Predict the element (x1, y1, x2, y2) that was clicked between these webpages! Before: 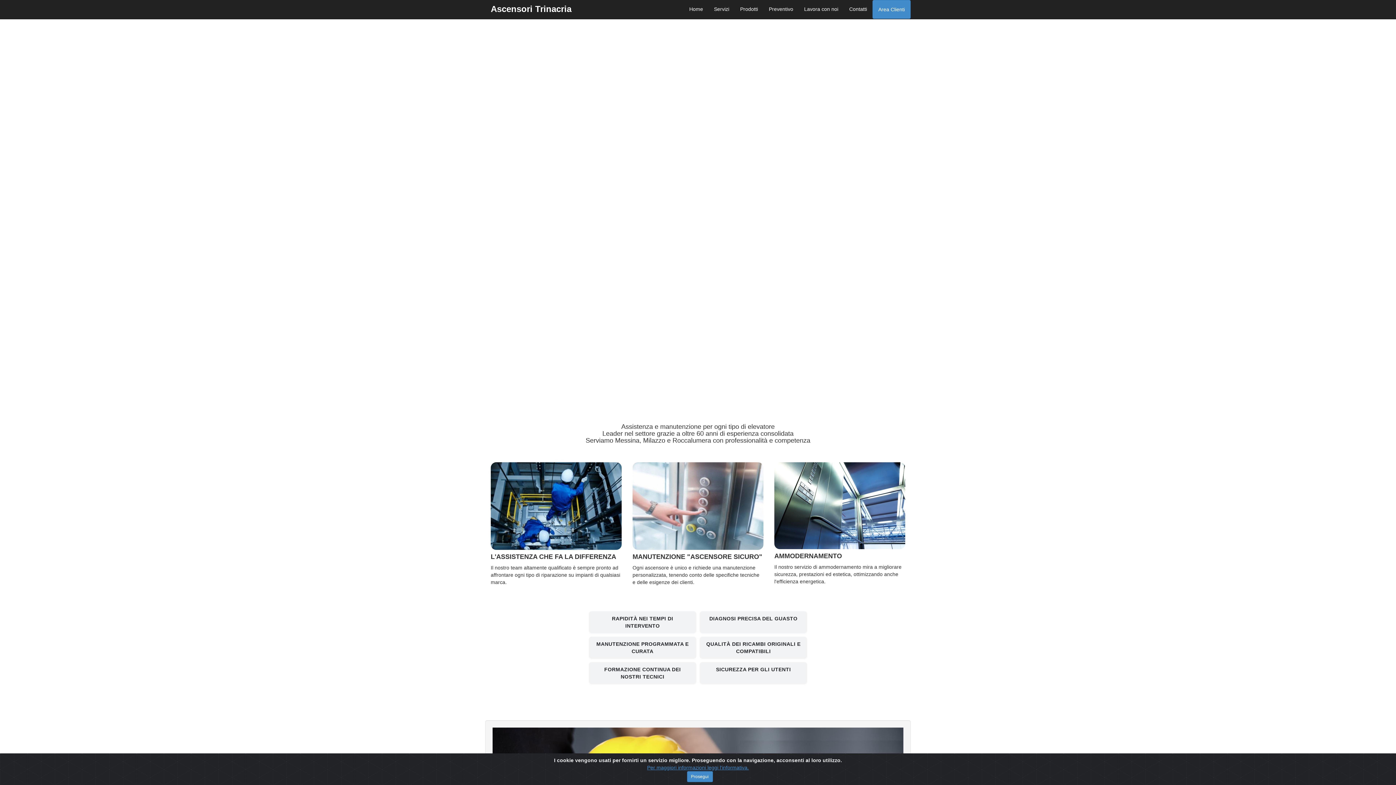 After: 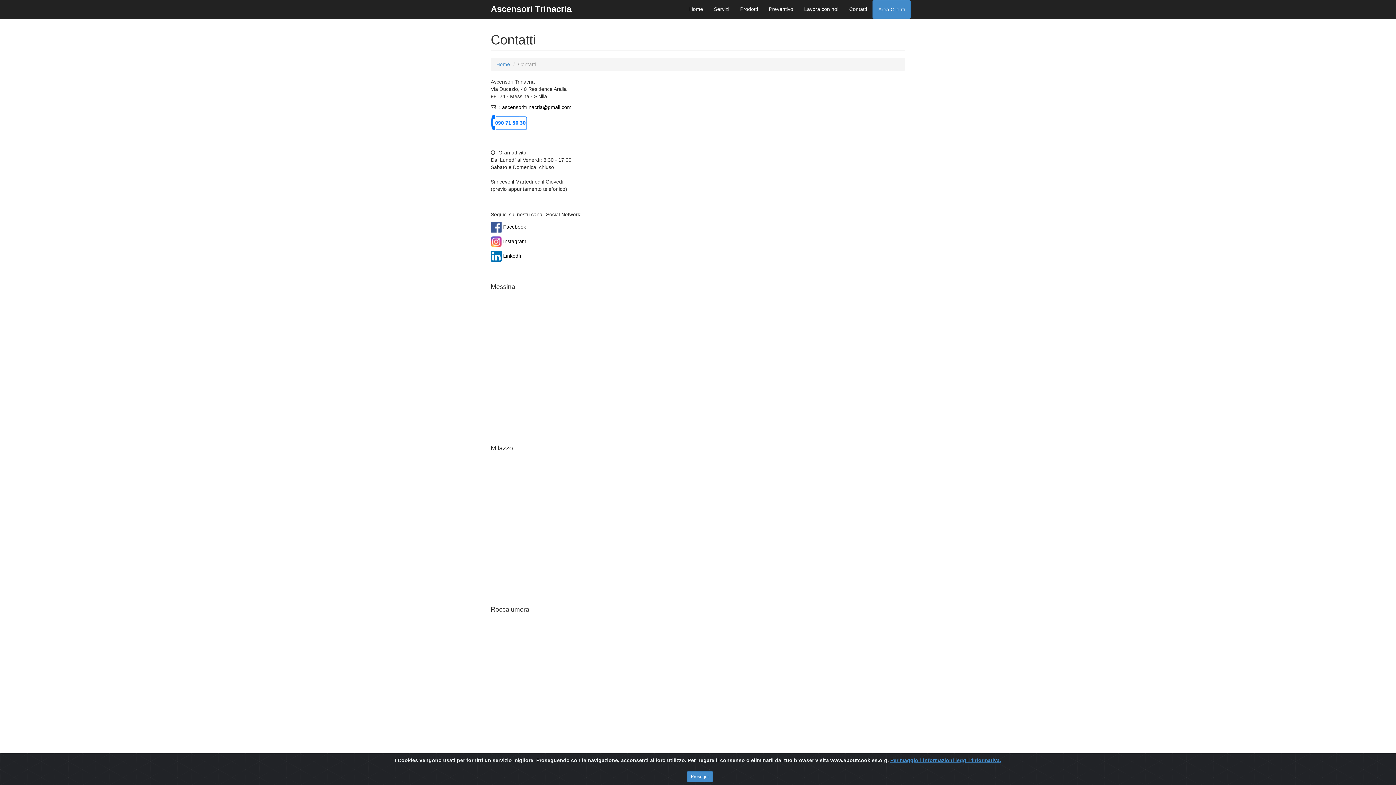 Action: label: Contatti bbox: (844, 0, 872, 18)